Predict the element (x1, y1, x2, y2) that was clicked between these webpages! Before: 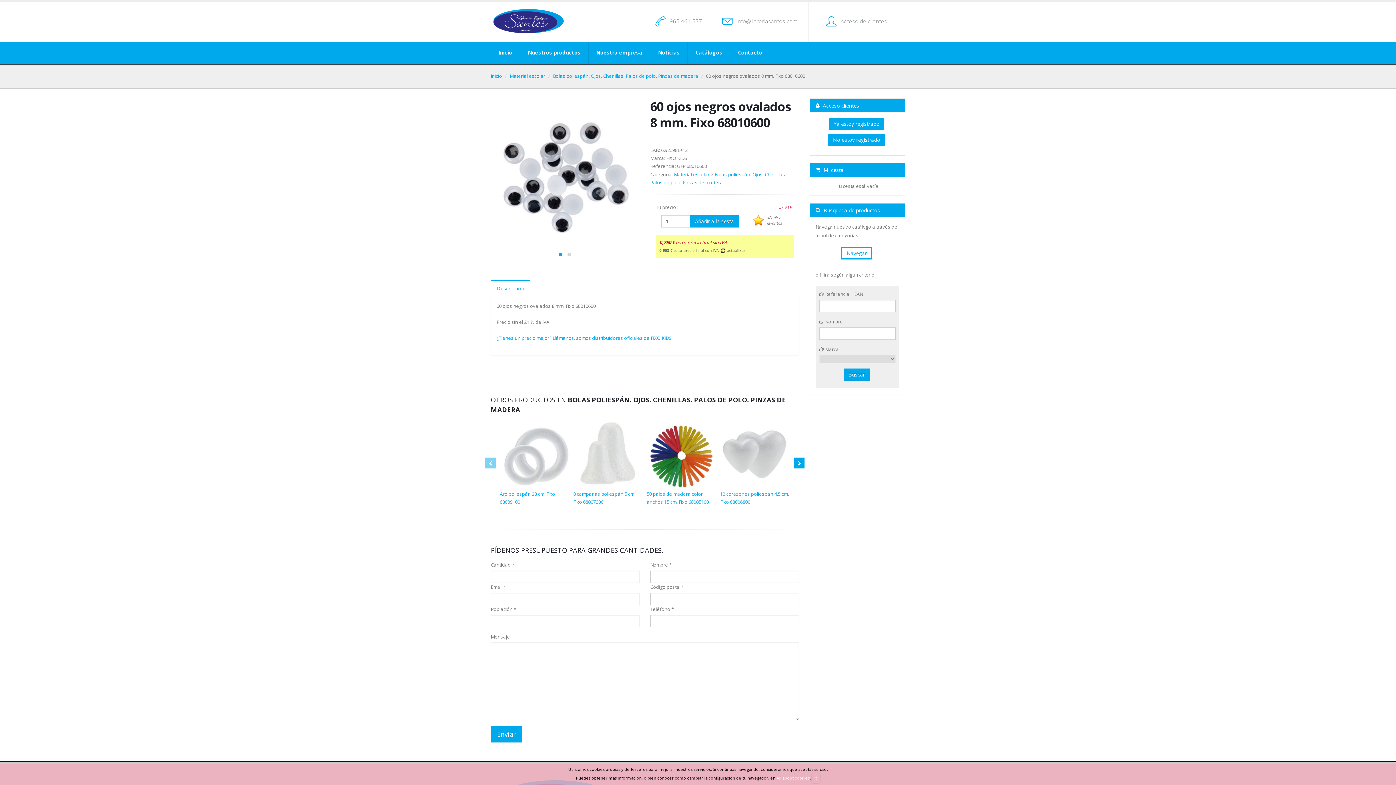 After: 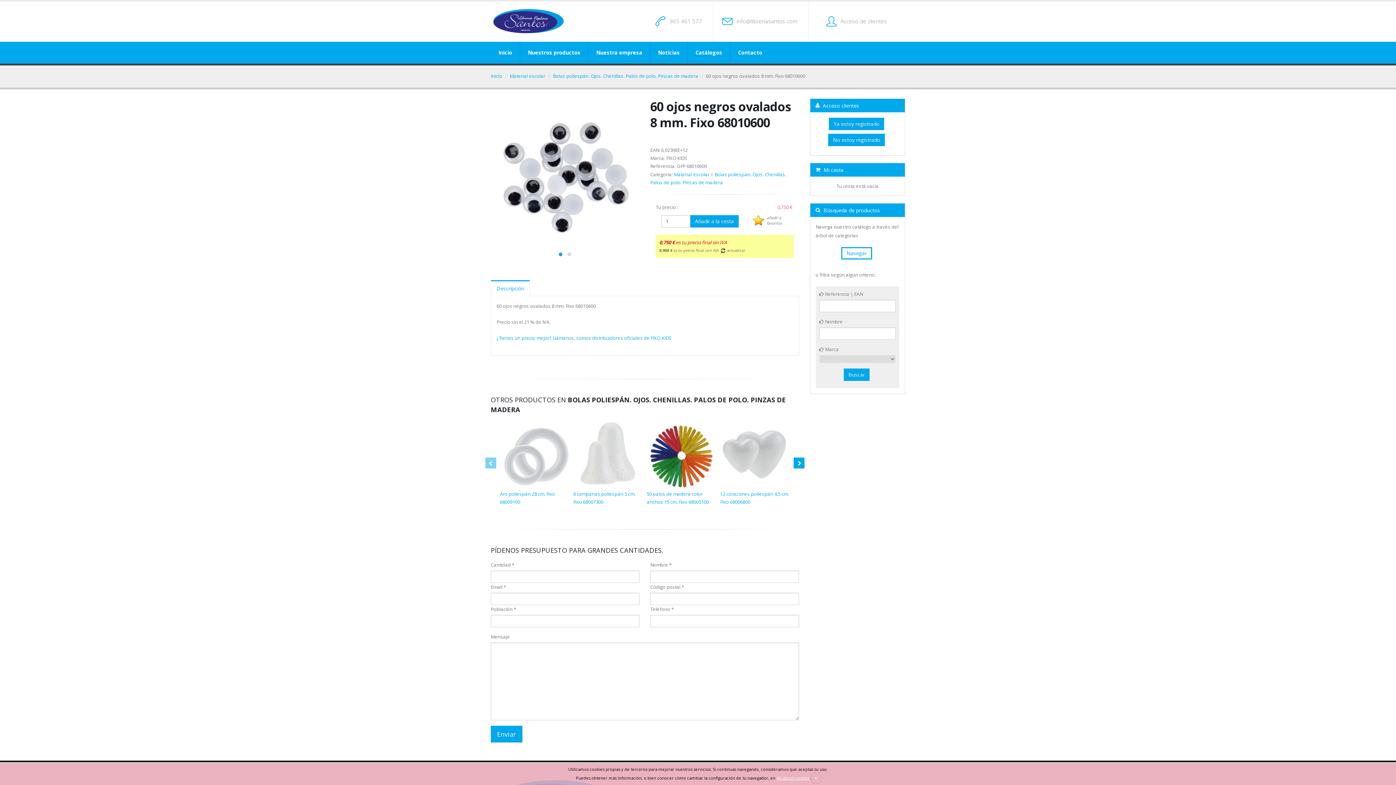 Action: bbox: (810, 203, 905, 217) label:  Búsqueda de productos